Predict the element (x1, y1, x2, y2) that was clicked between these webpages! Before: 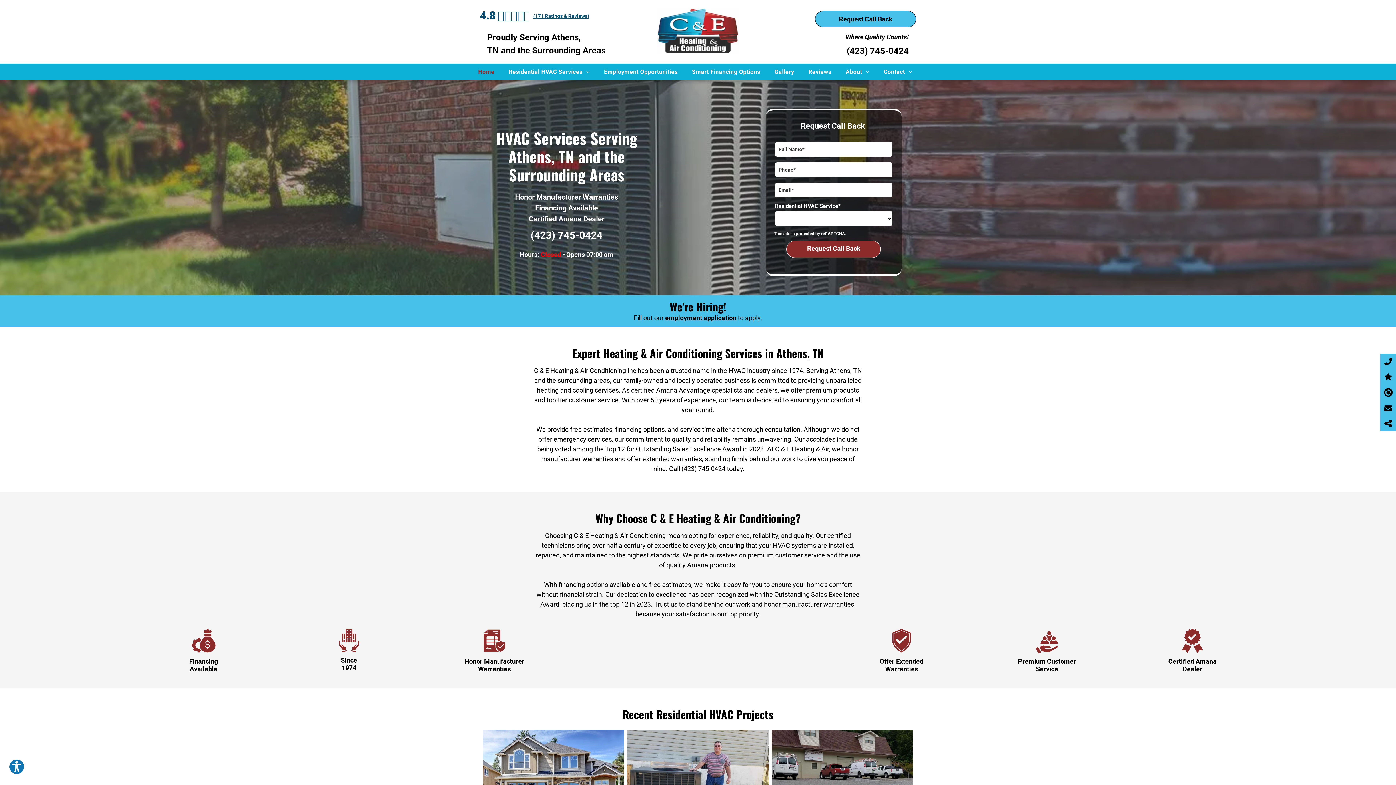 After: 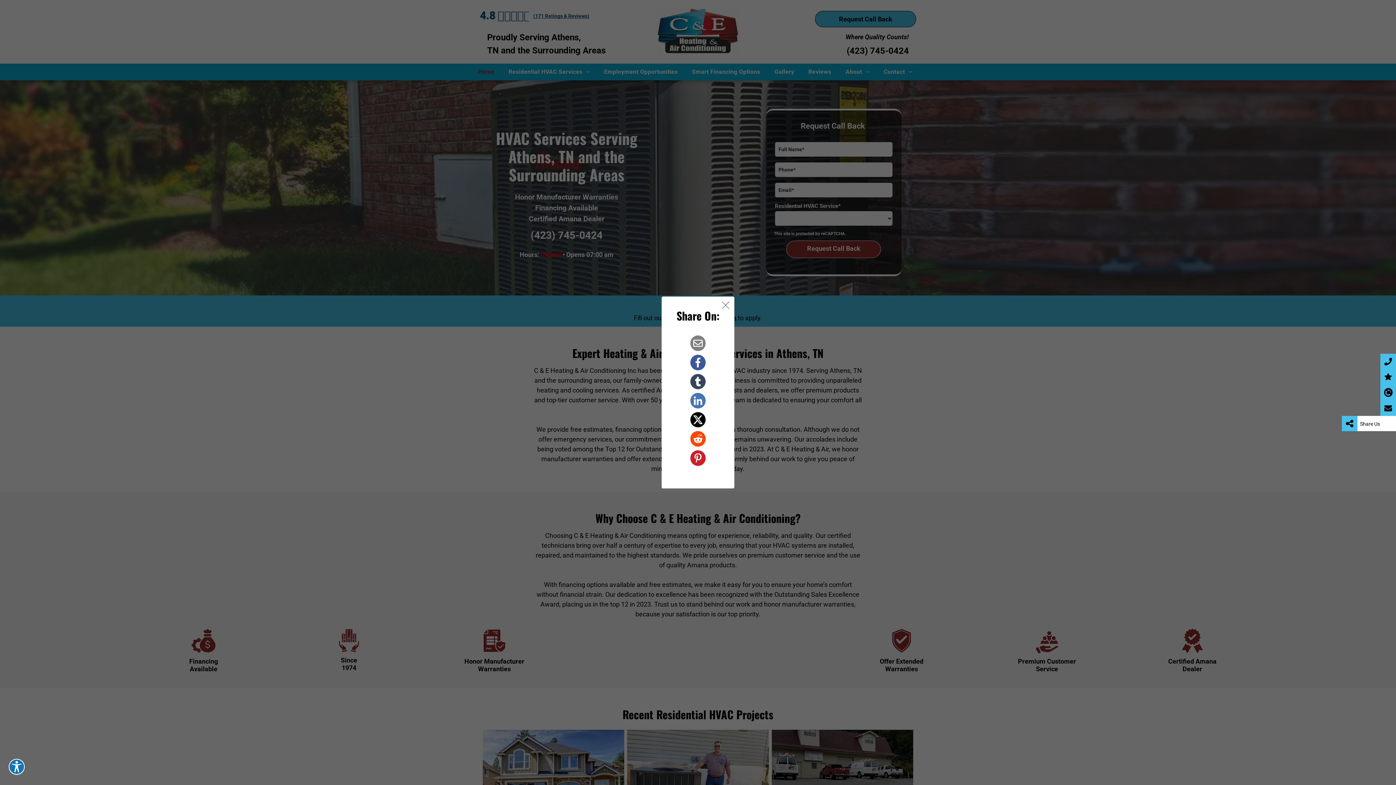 Action: bbox: (1380, 419, 1396, 428)